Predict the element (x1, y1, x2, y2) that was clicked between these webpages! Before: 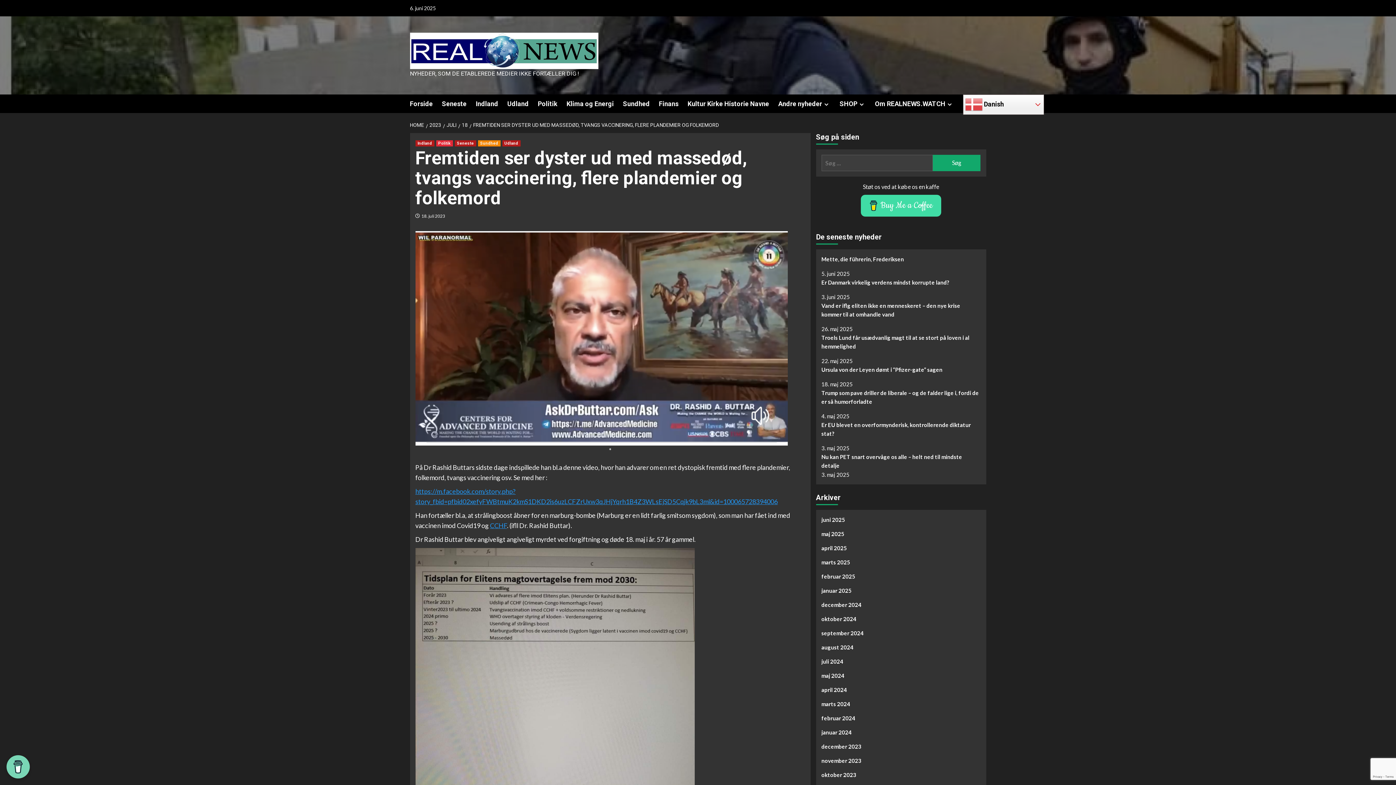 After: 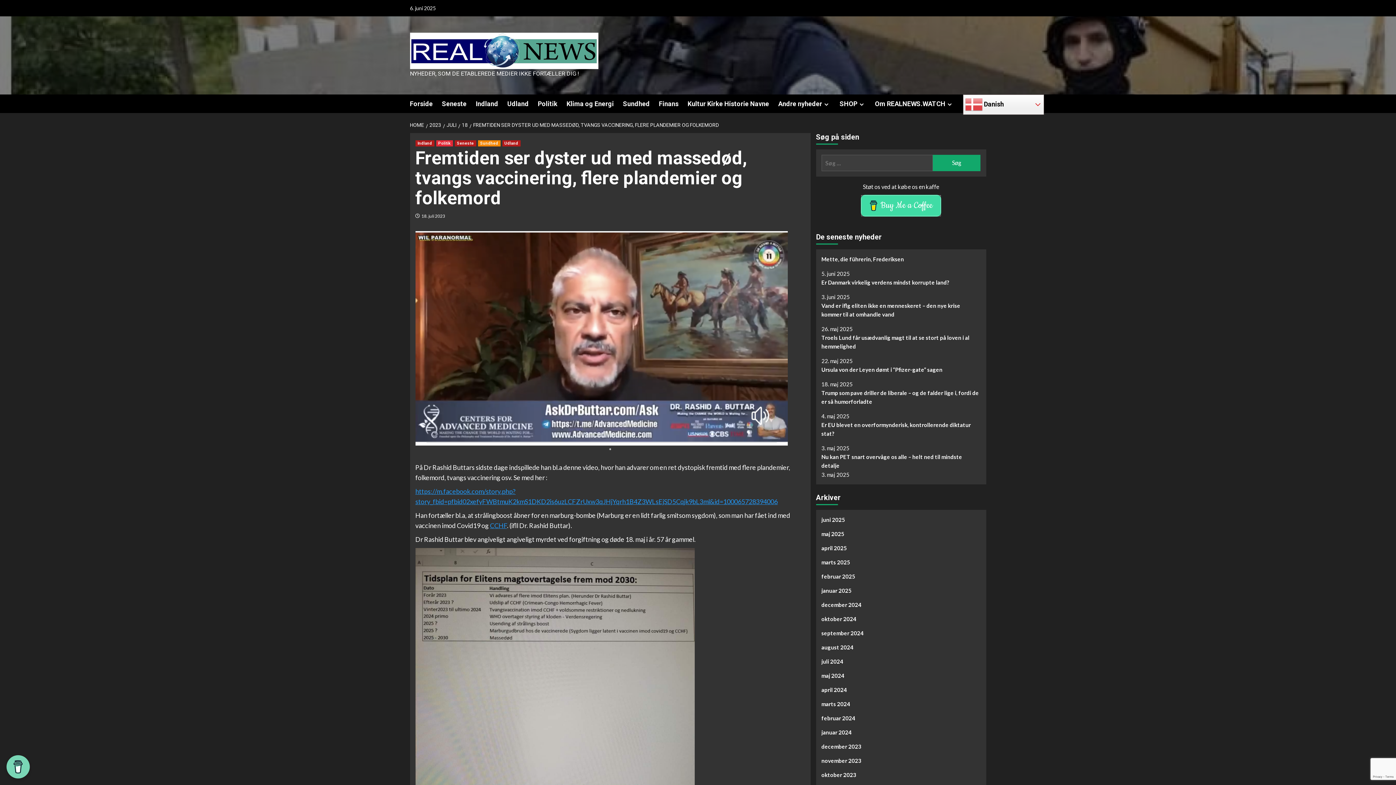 Action: label: Buy Me a Coffee bbox: (861, 194, 941, 216)